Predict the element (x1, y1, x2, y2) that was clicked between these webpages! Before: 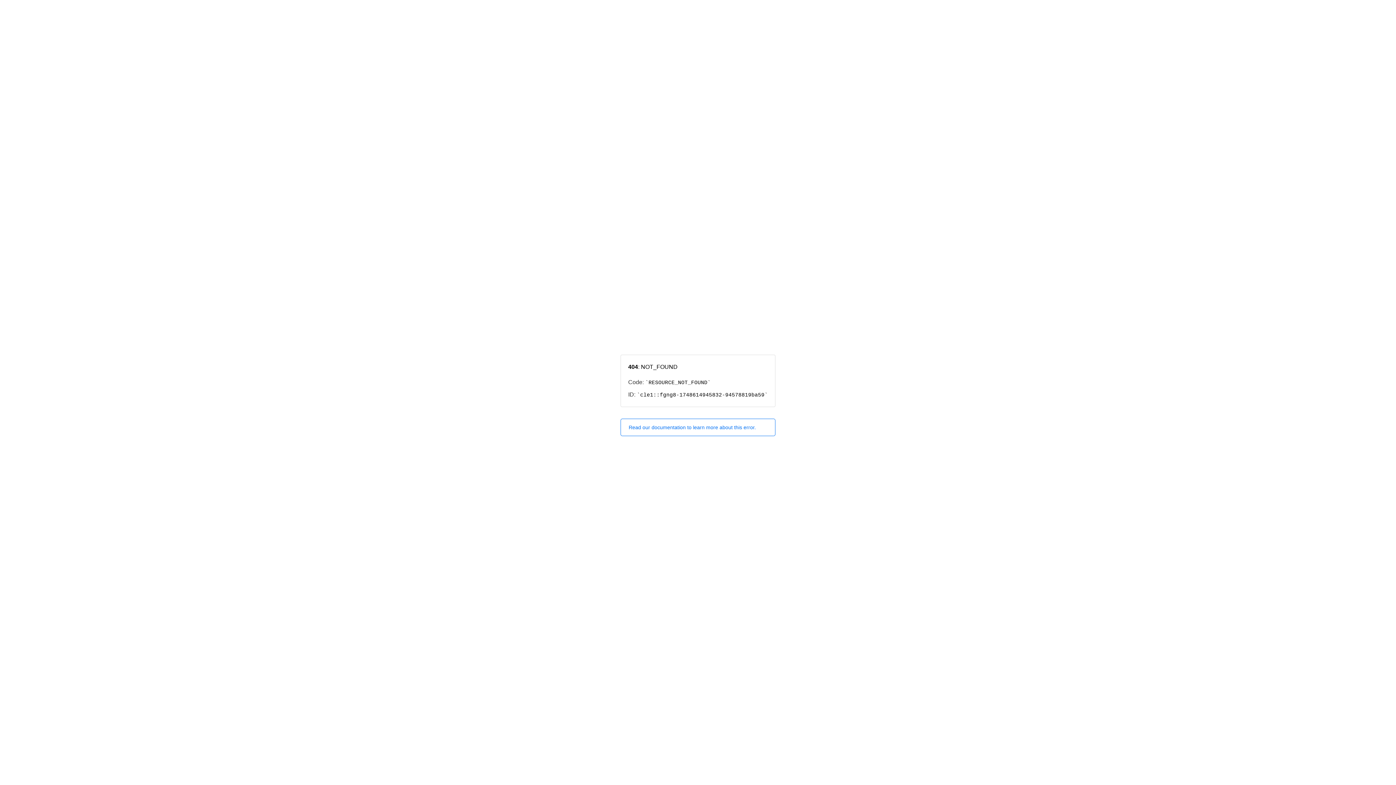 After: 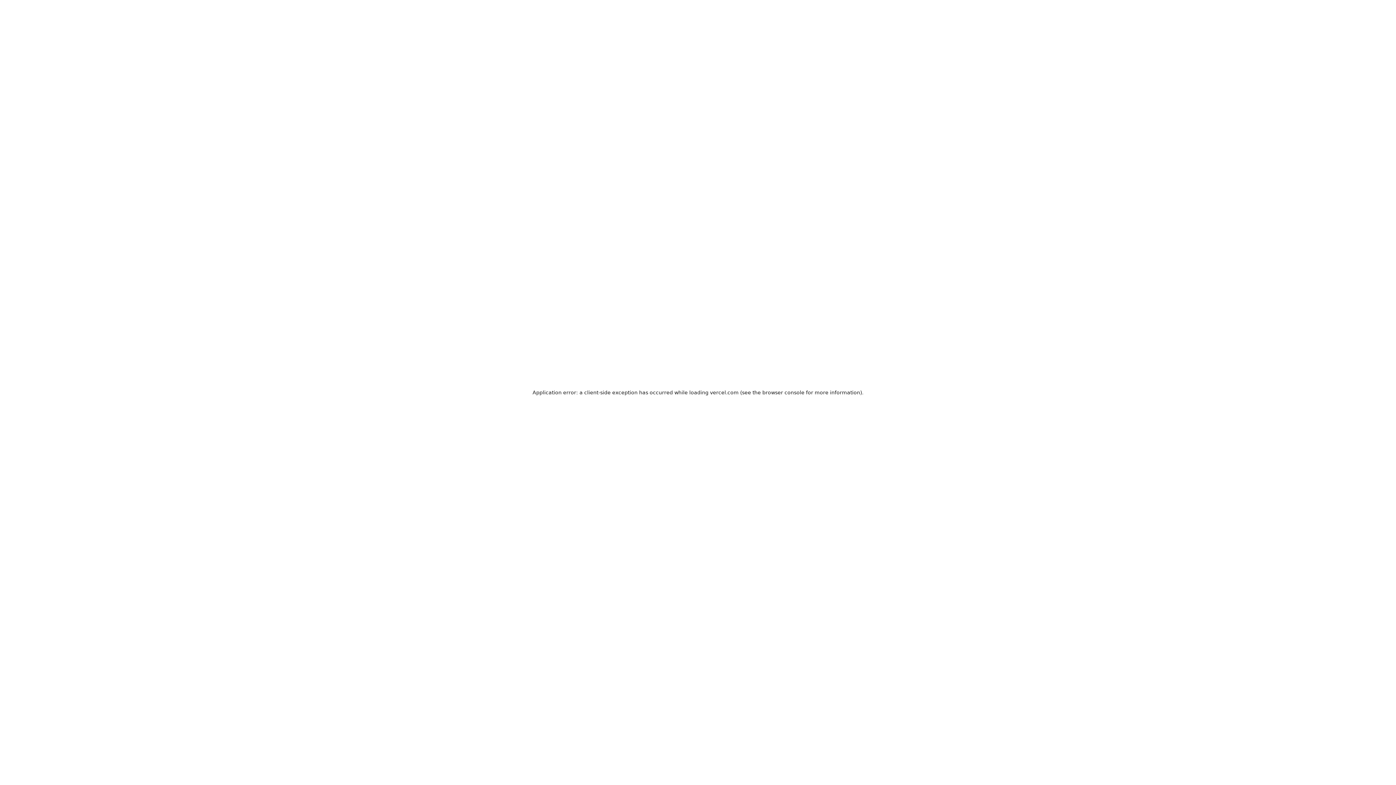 Action: bbox: (620, 418, 775, 436) label: Read our documentation to learn more about this error.